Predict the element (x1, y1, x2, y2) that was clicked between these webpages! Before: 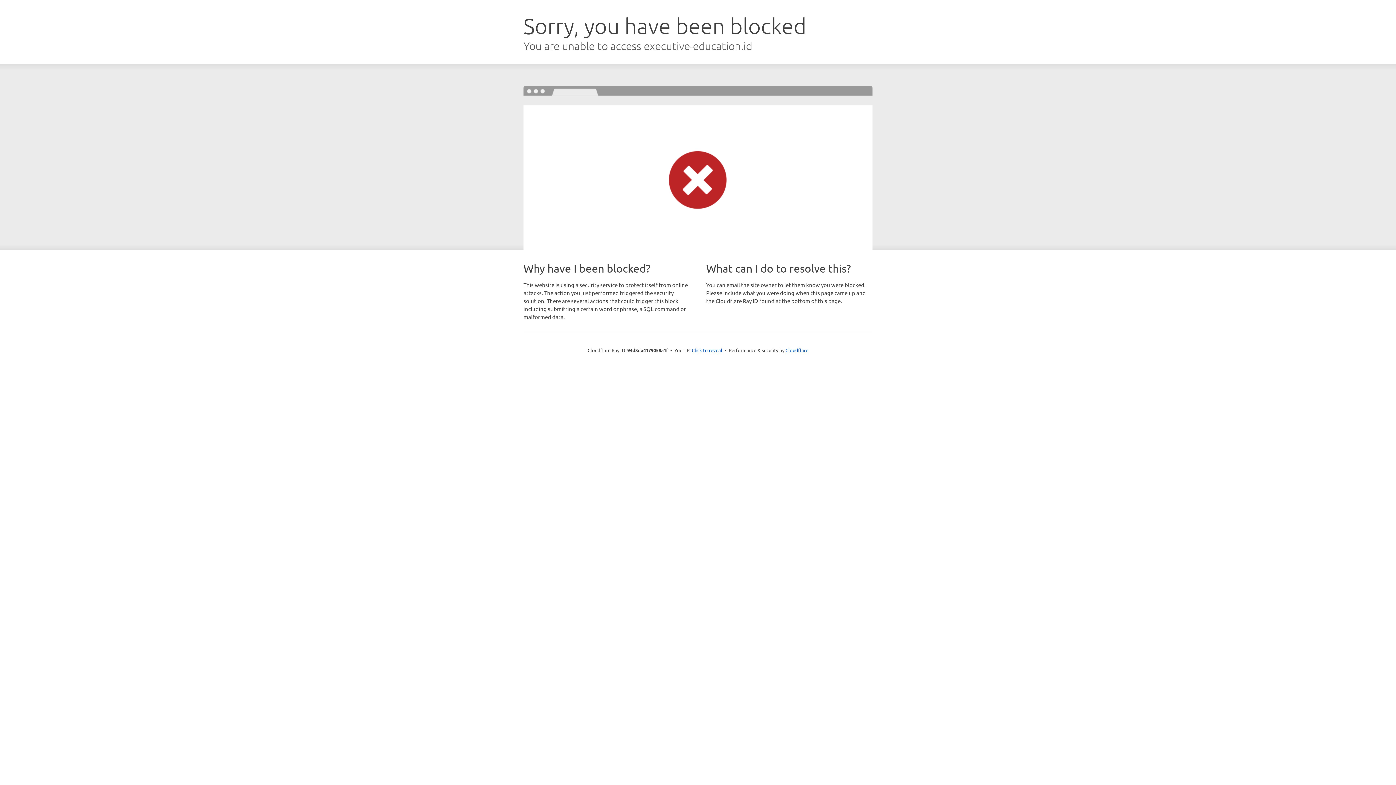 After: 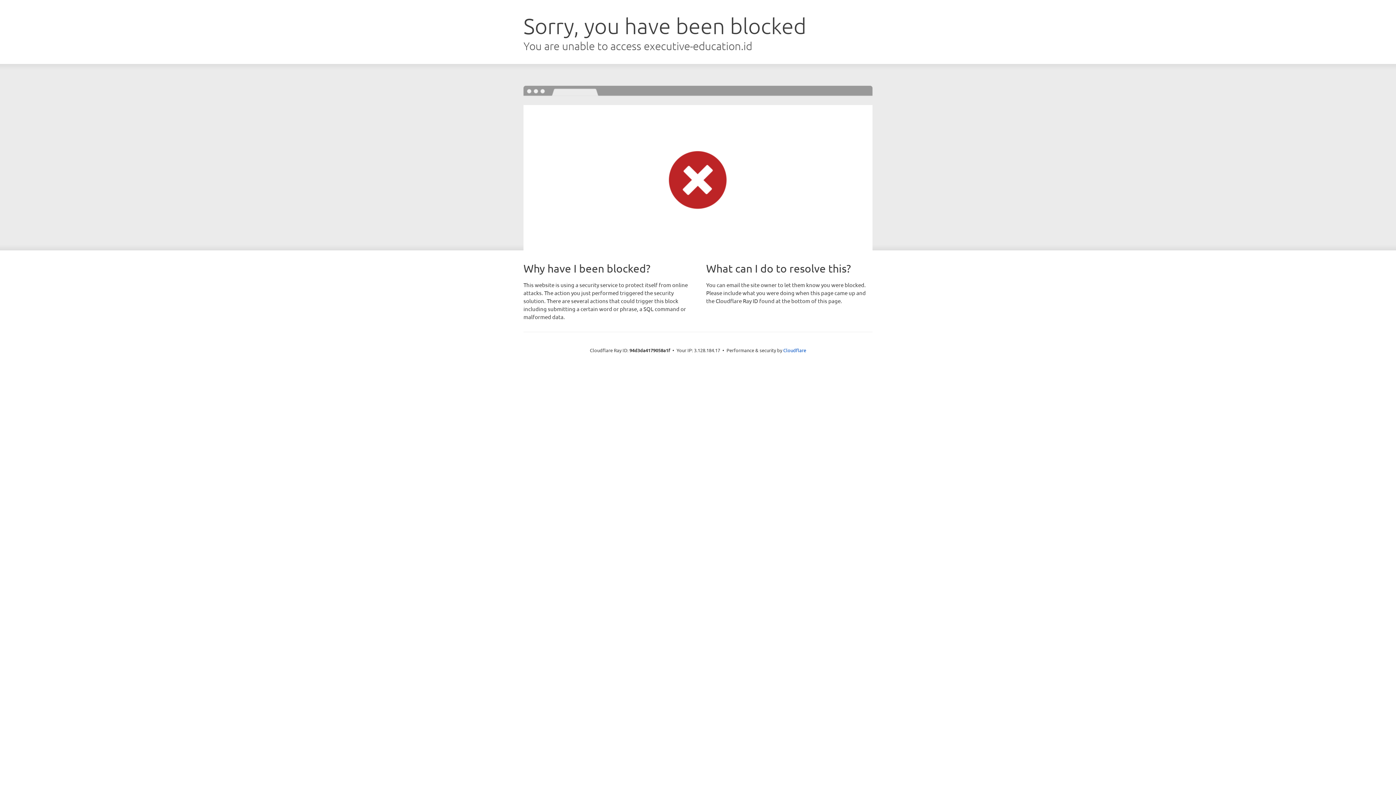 Action: bbox: (692, 346, 722, 353) label: Click to reveal